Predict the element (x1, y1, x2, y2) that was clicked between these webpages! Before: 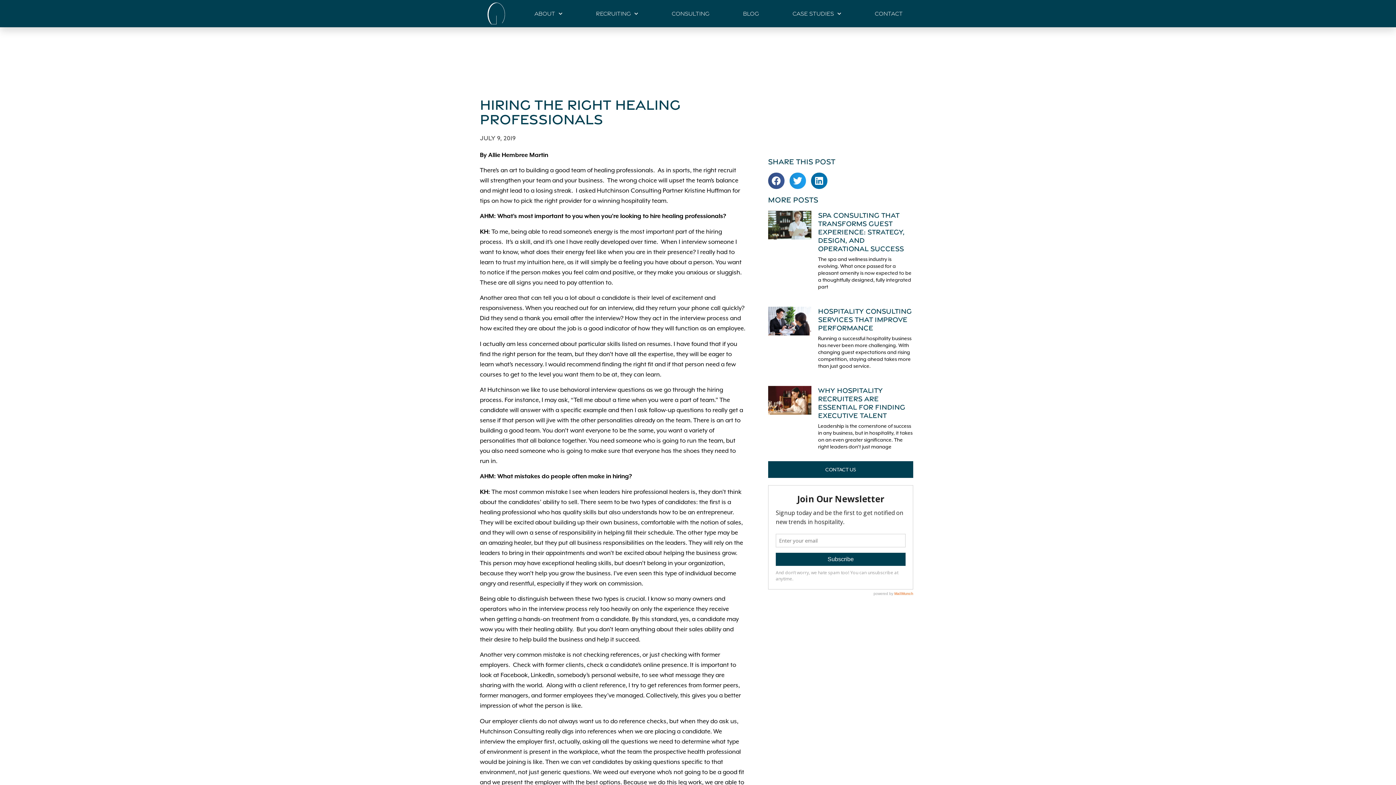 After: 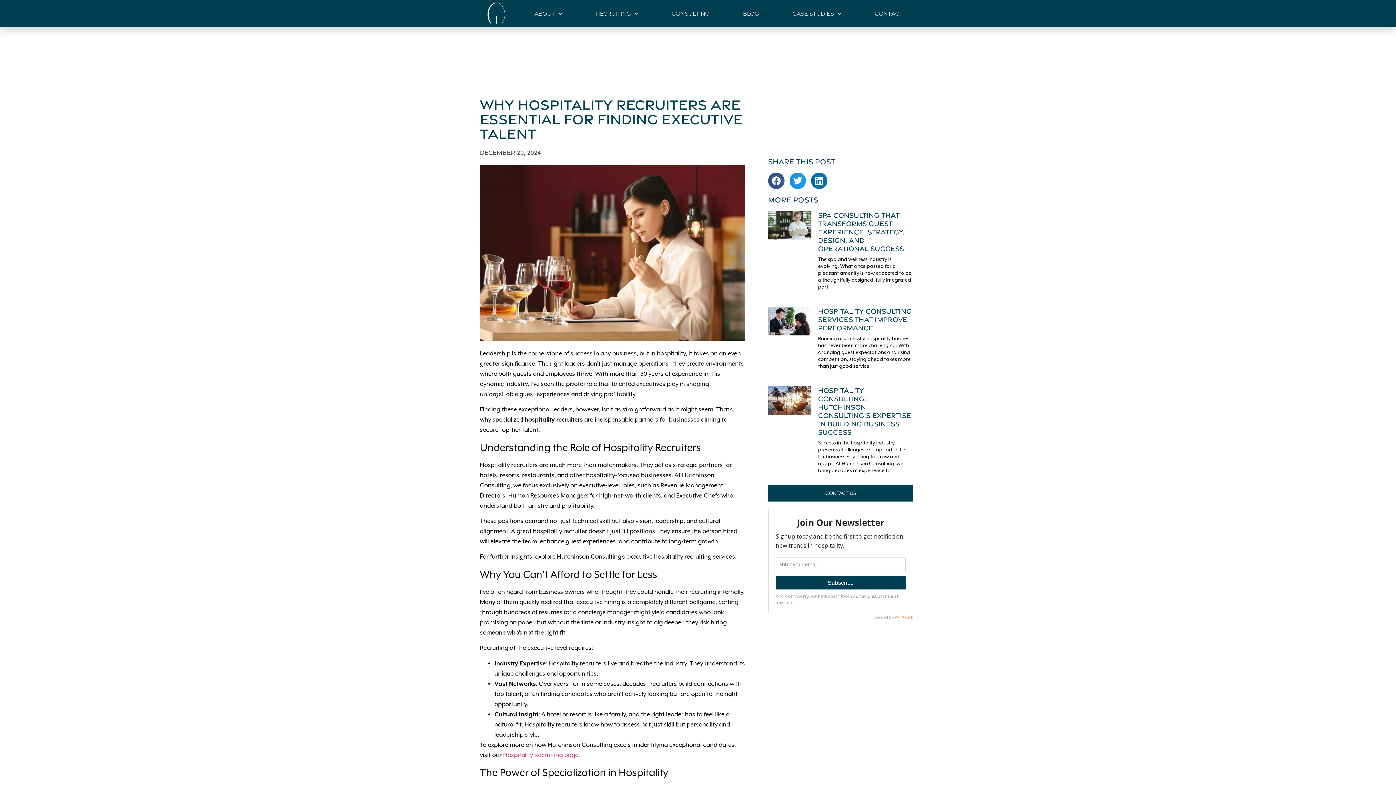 Action: bbox: (768, 386, 811, 454)